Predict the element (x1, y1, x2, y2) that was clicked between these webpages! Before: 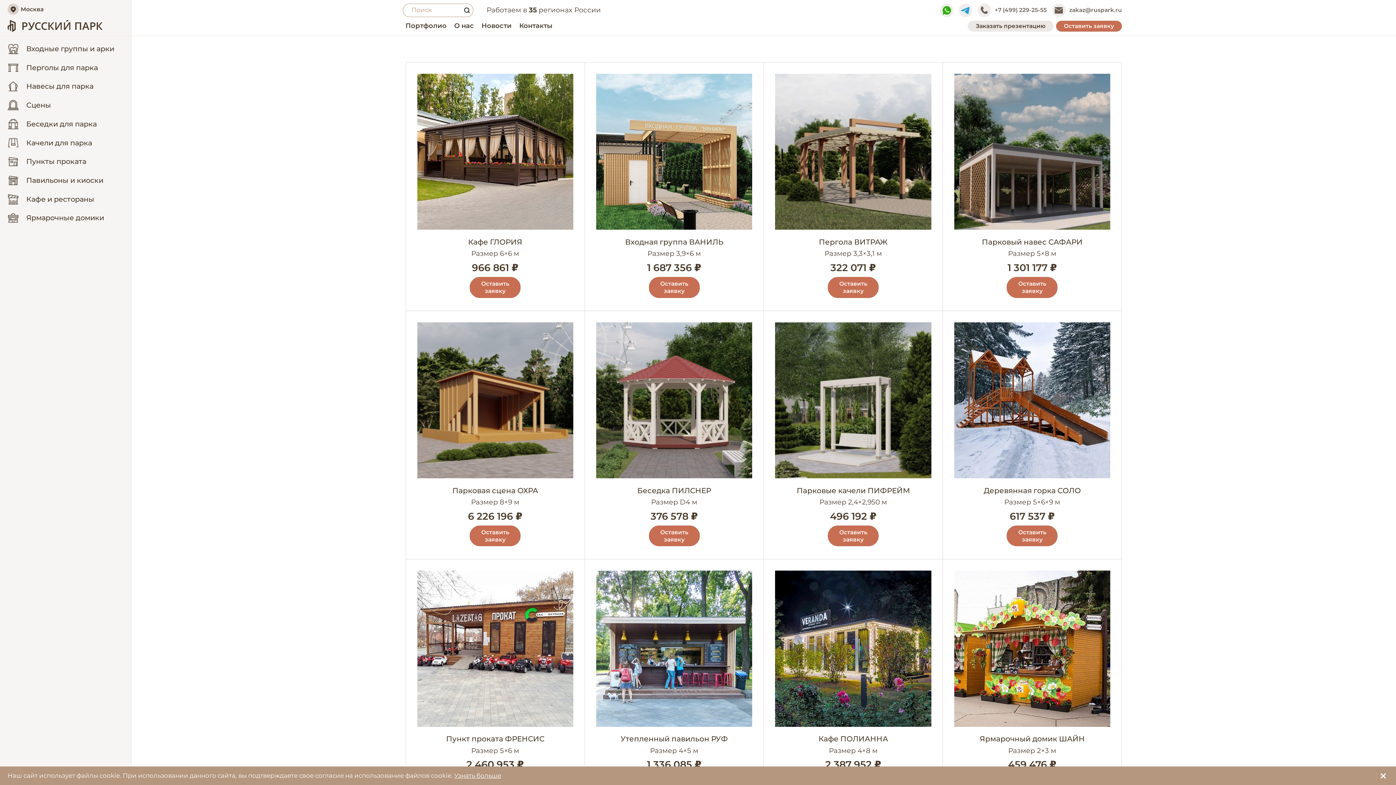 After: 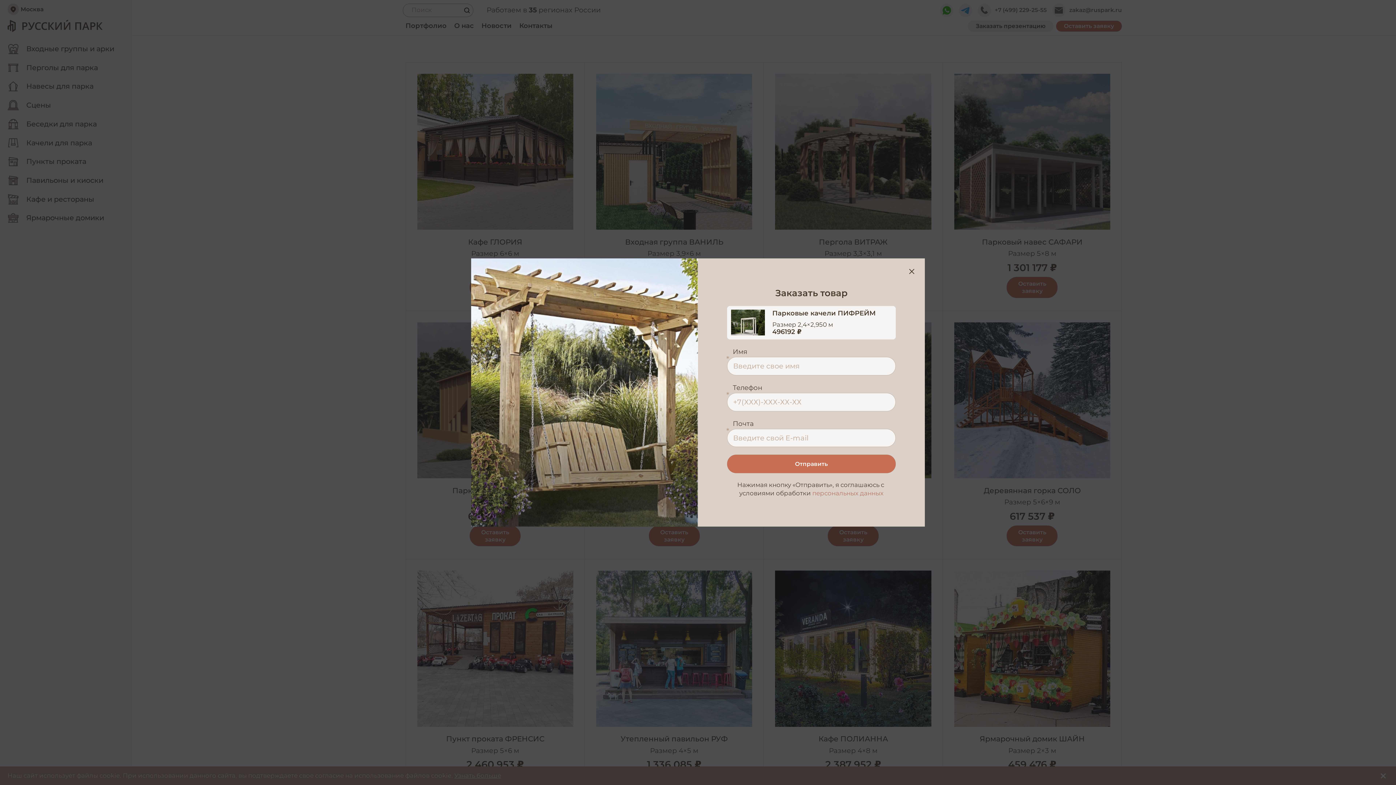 Action: bbox: (828, 525, 878, 546) label: Оставить заявку